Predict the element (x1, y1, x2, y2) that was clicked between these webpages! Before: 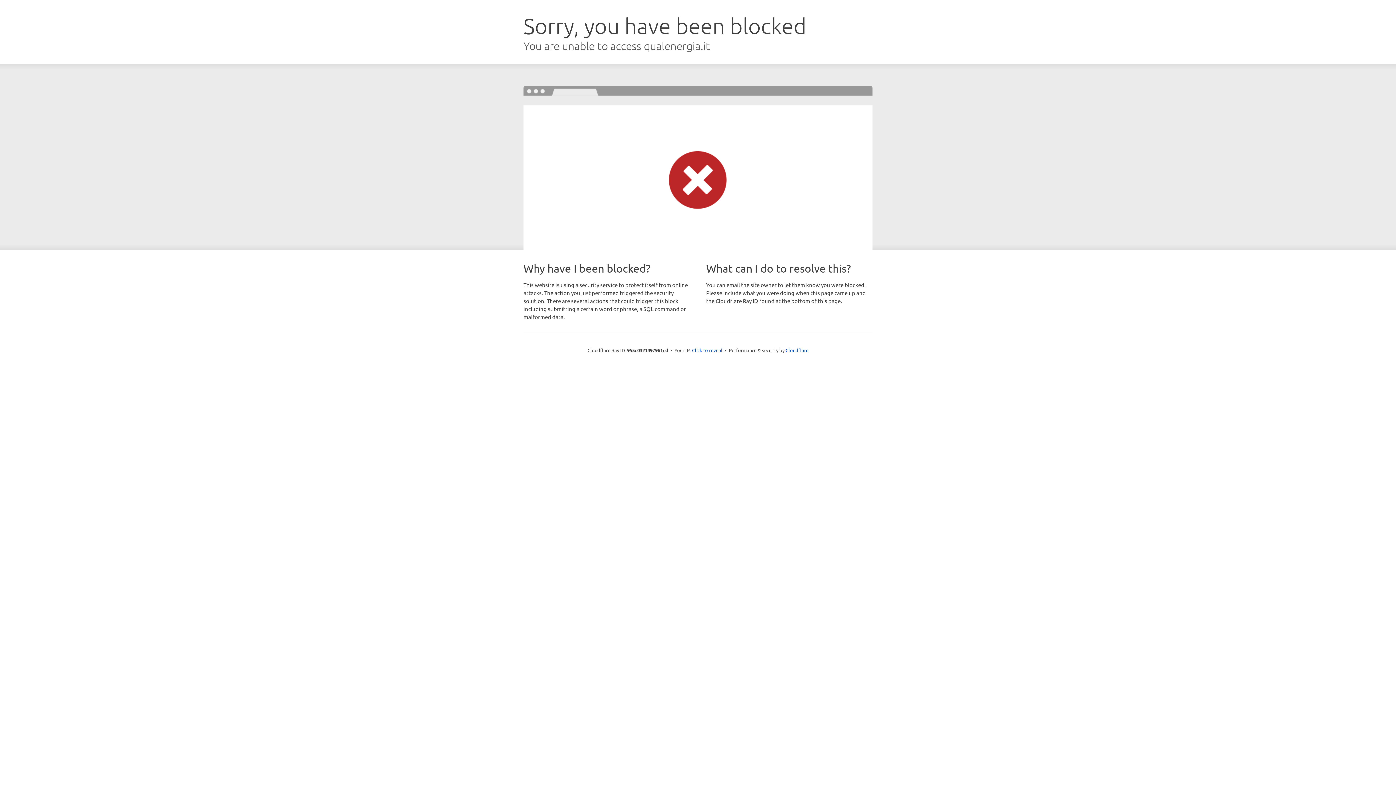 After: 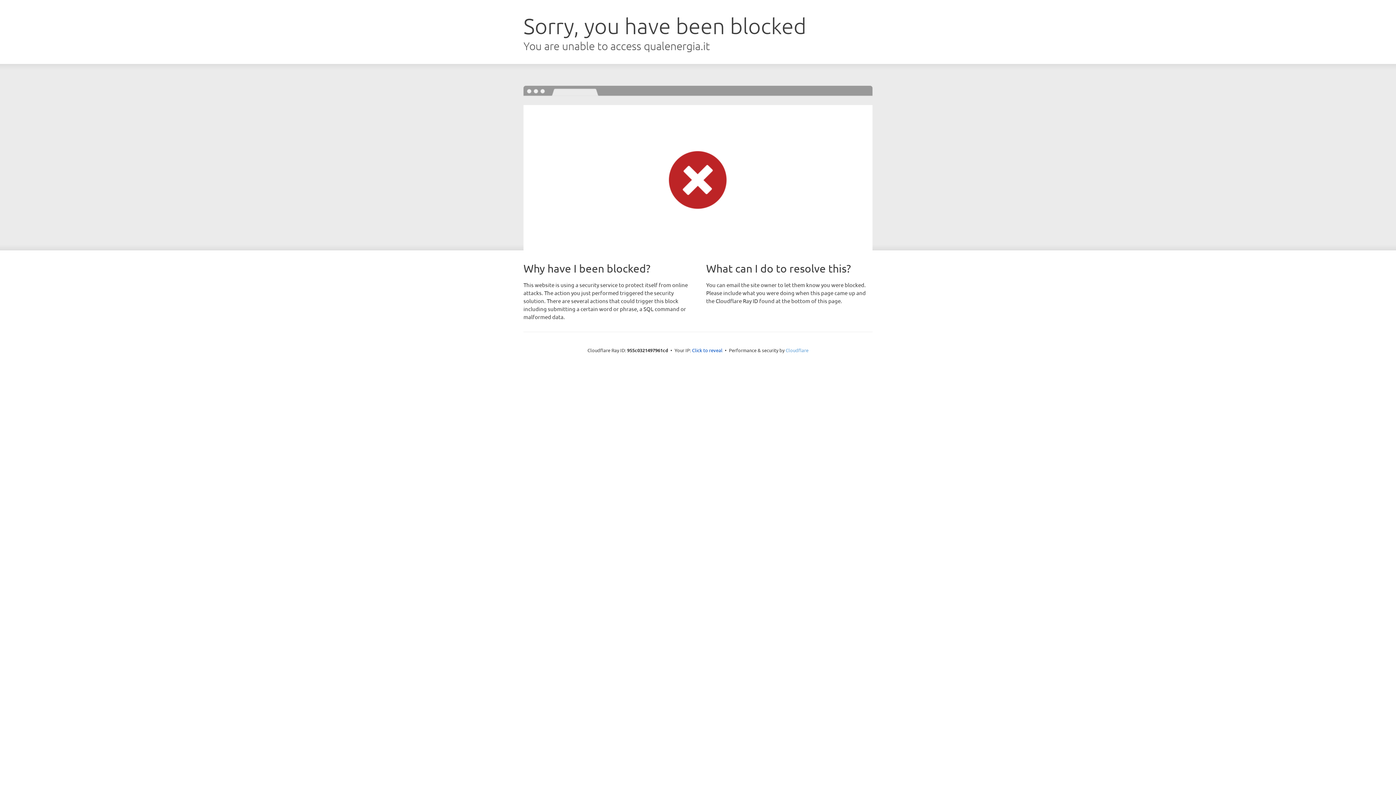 Action: label: Cloudflare bbox: (785, 347, 808, 353)